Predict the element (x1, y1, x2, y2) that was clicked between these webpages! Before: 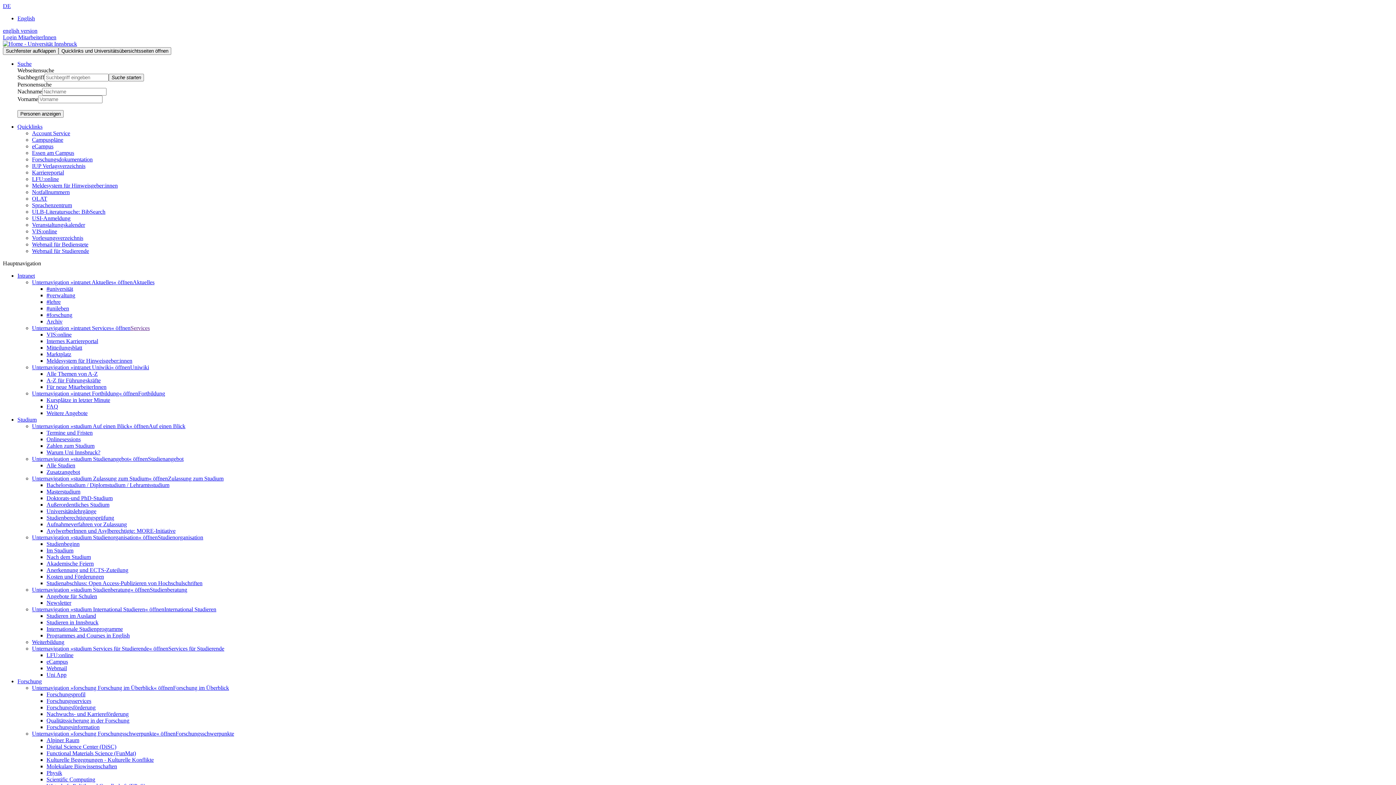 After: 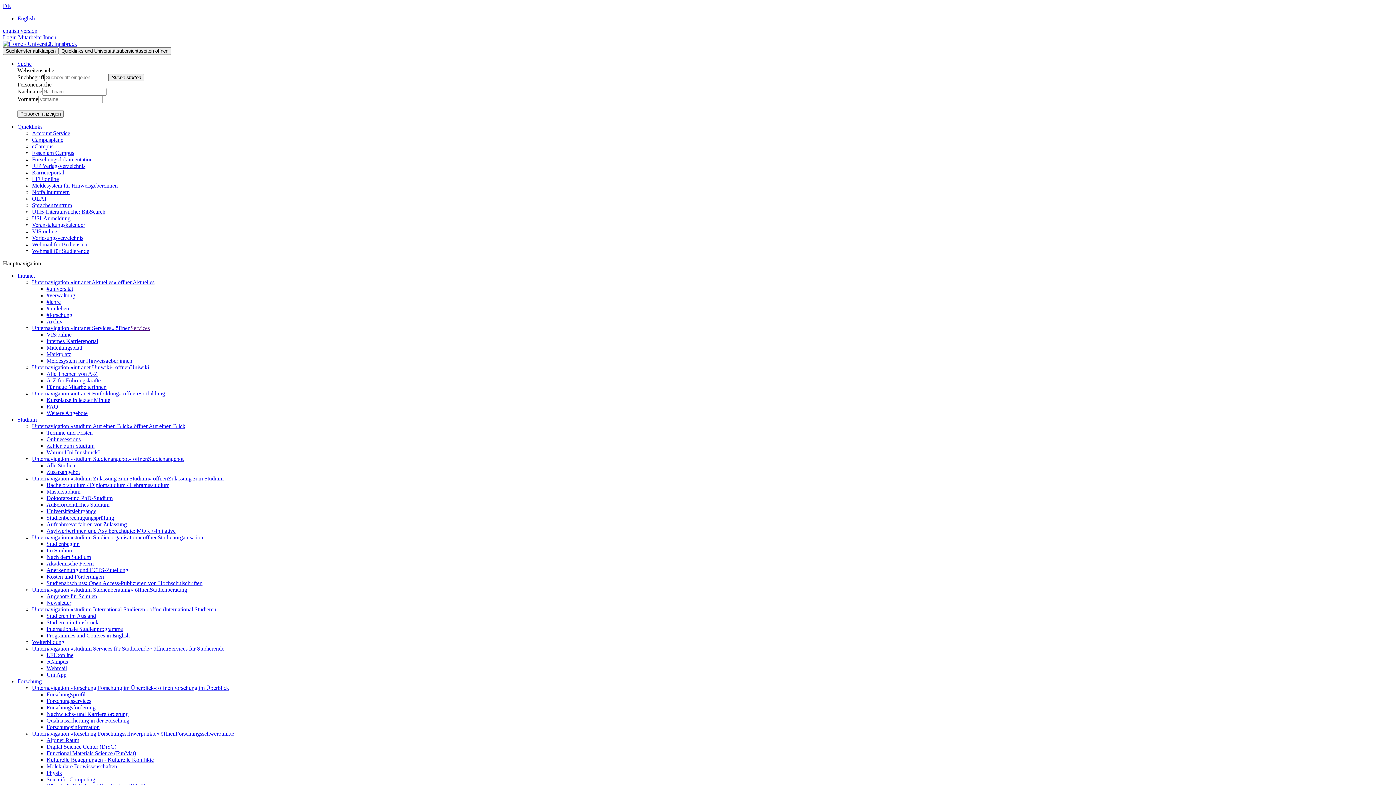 Action: label: Unternavigation »studium Studienangebot« öffnen bbox: (32, 456, 148, 462)